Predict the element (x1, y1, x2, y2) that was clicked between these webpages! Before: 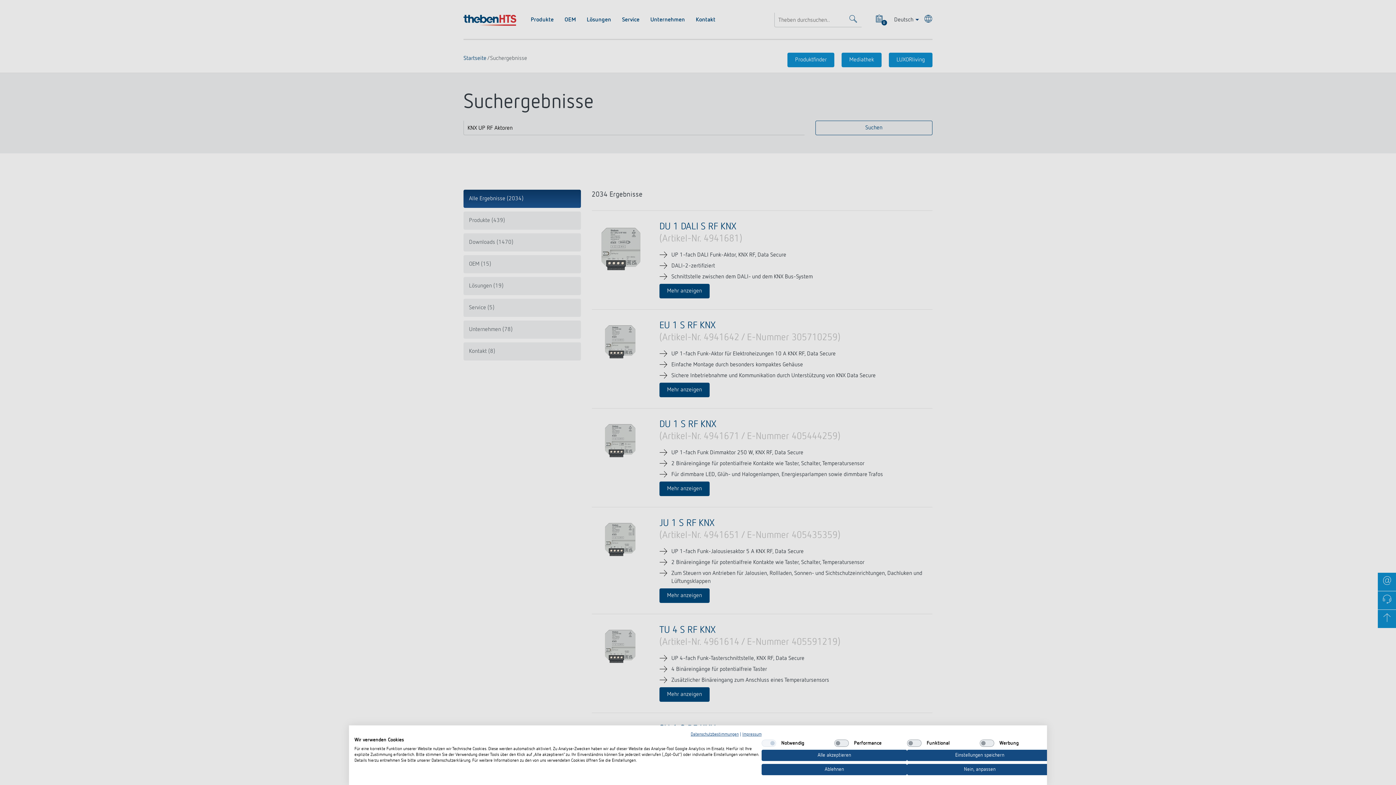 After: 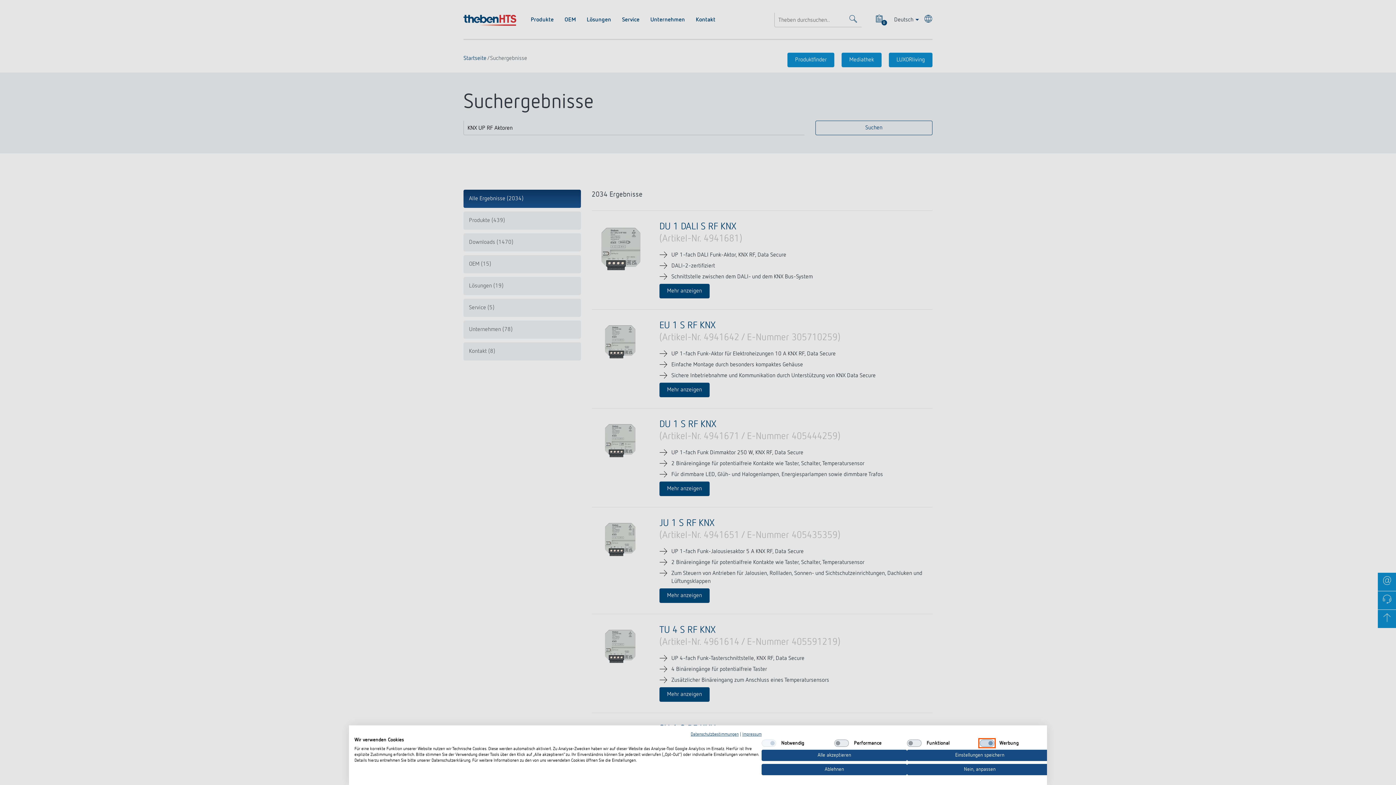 Action: label: Werbung bbox: (980, 740, 994, 747)